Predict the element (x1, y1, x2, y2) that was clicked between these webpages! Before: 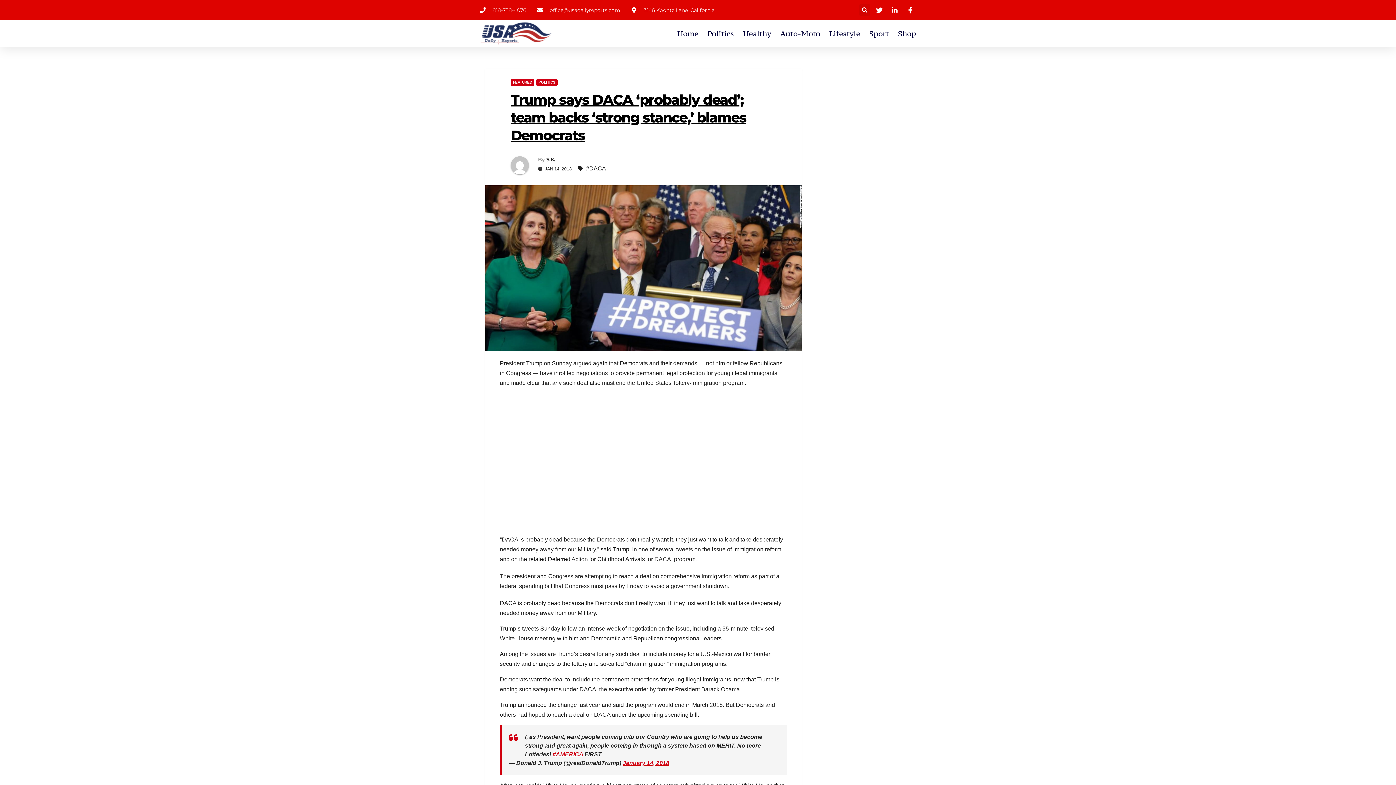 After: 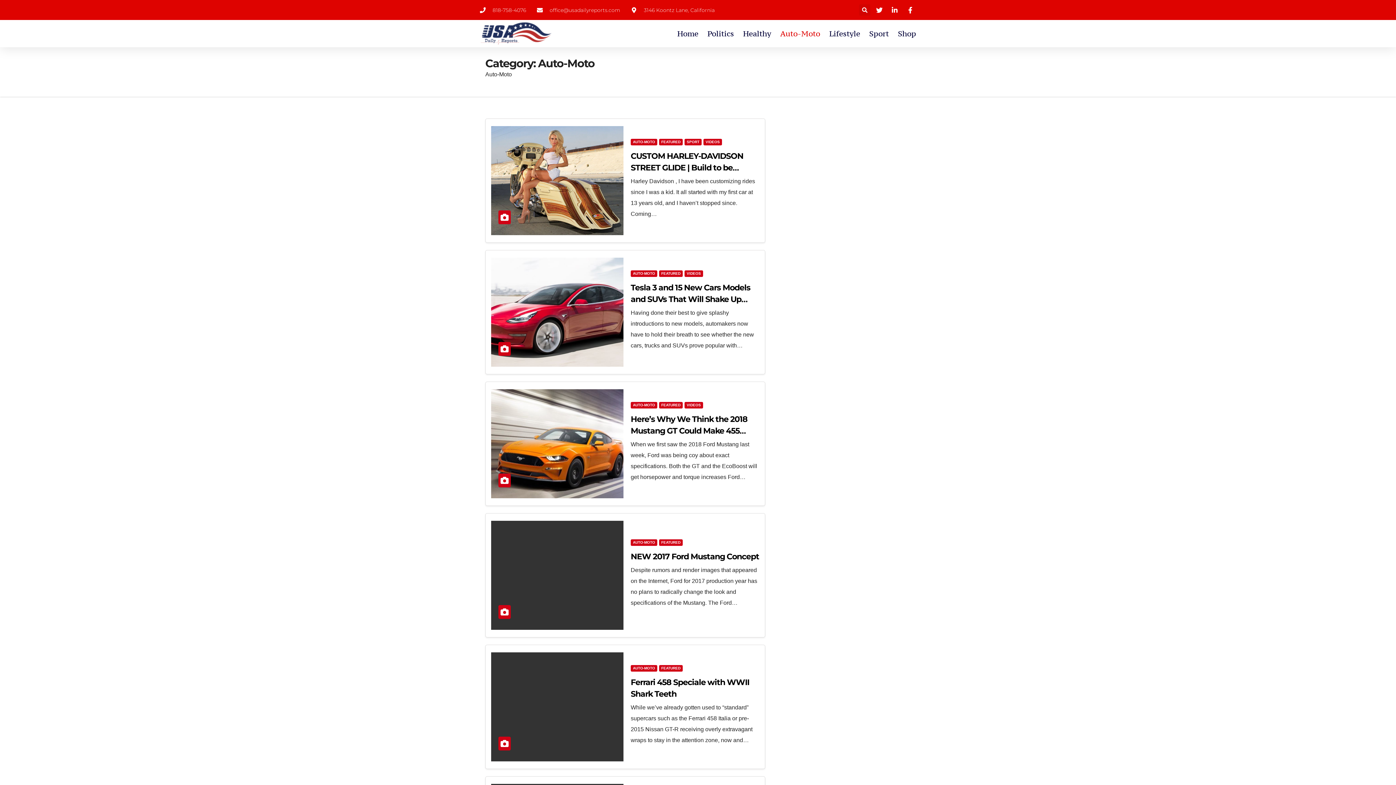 Action: bbox: (780, 23, 820, 43) label: Auto-Moto